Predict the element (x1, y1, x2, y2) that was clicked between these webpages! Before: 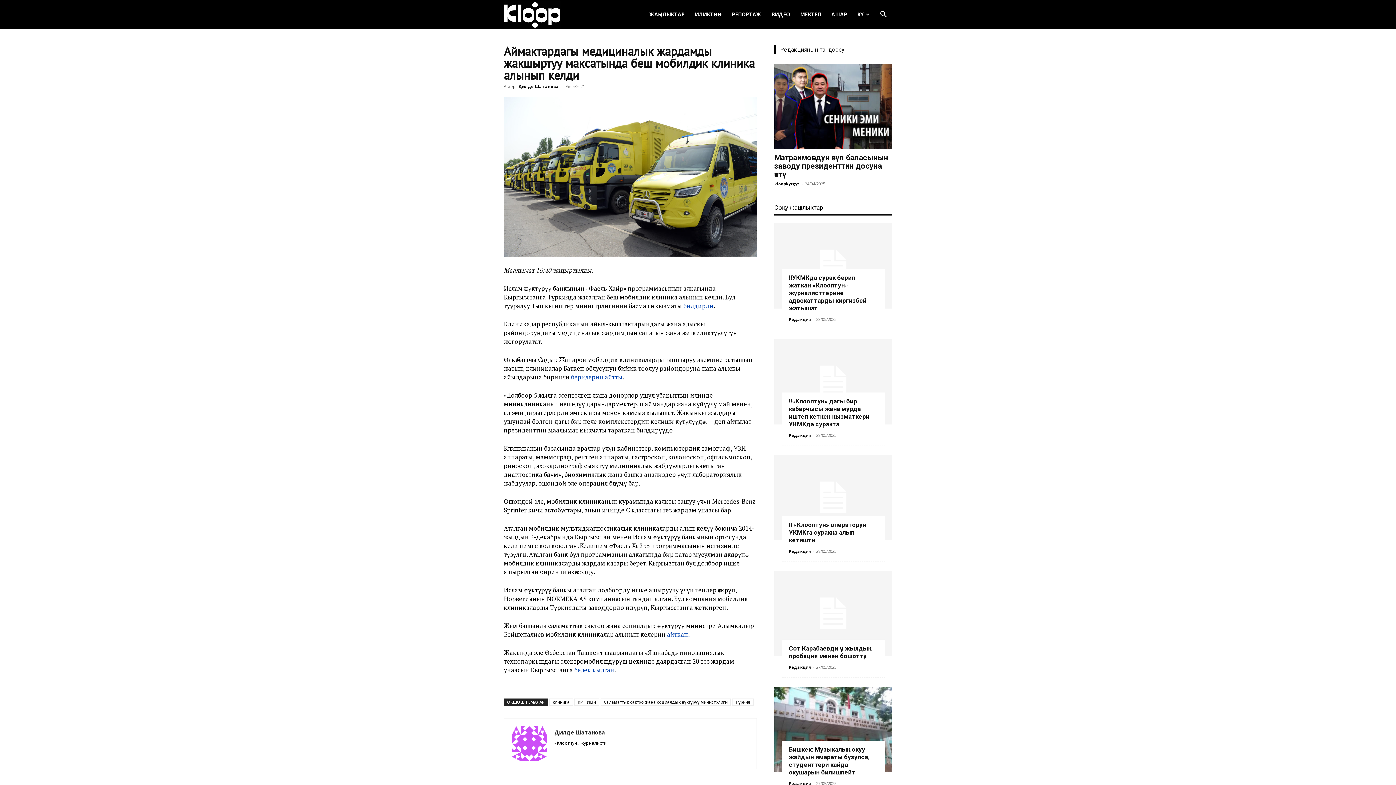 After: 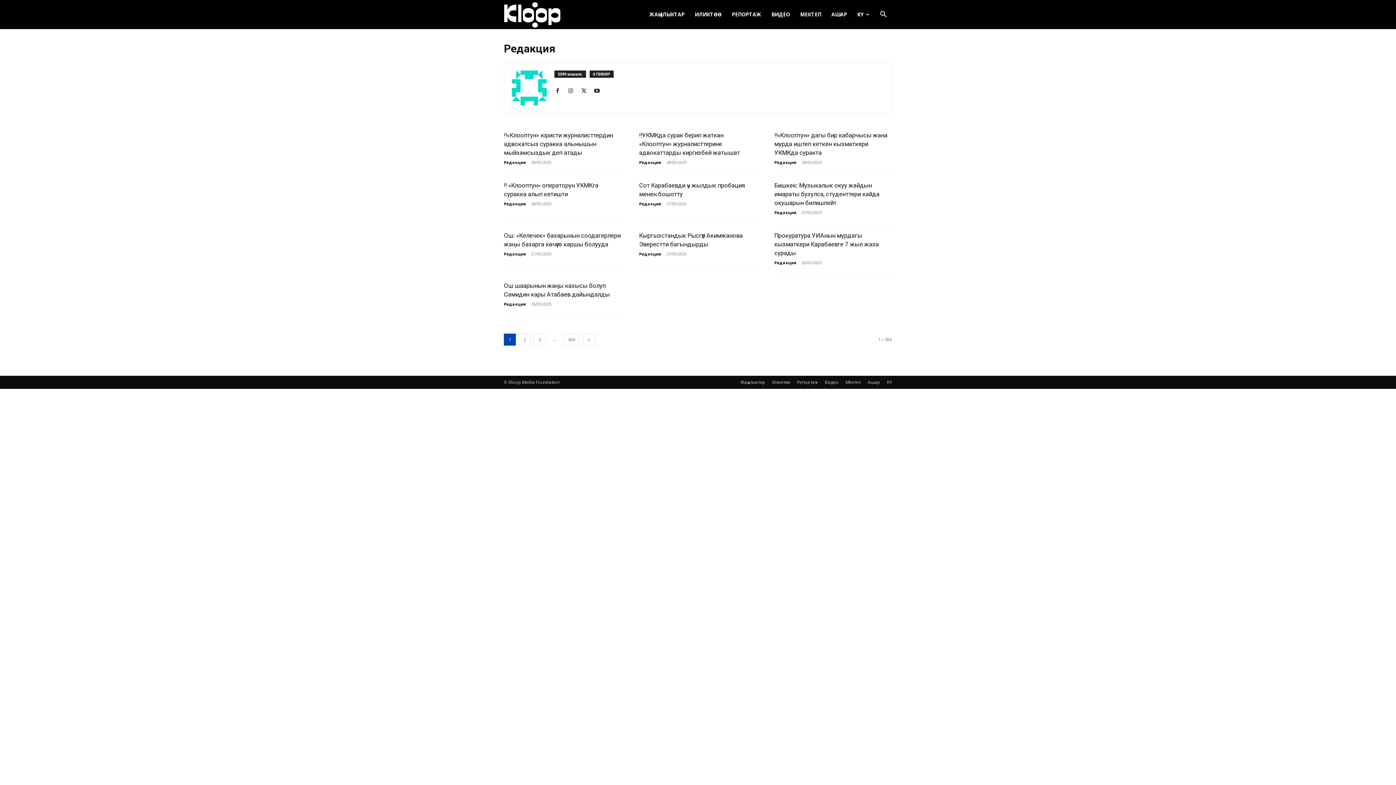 Action: bbox: (789, 432, 811, 438) label: Редакция